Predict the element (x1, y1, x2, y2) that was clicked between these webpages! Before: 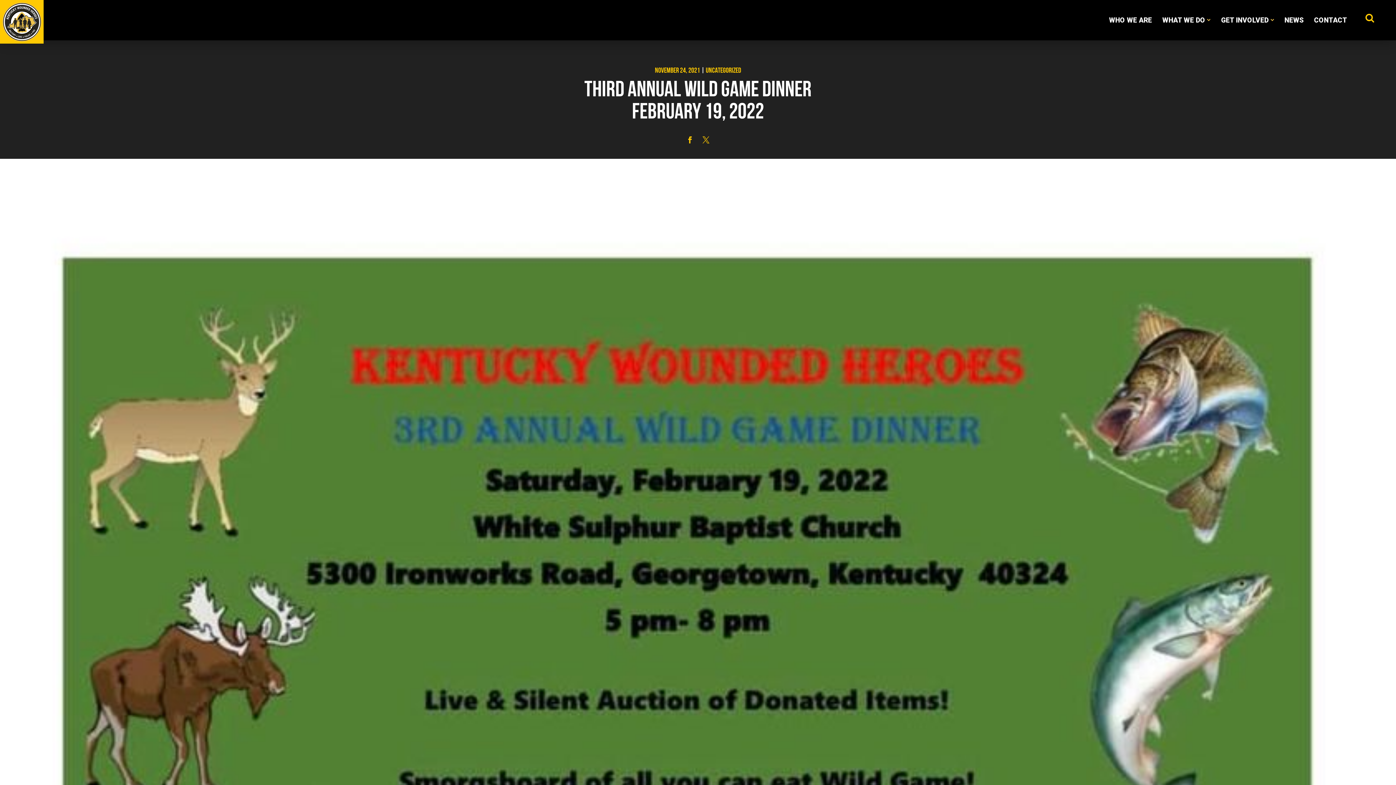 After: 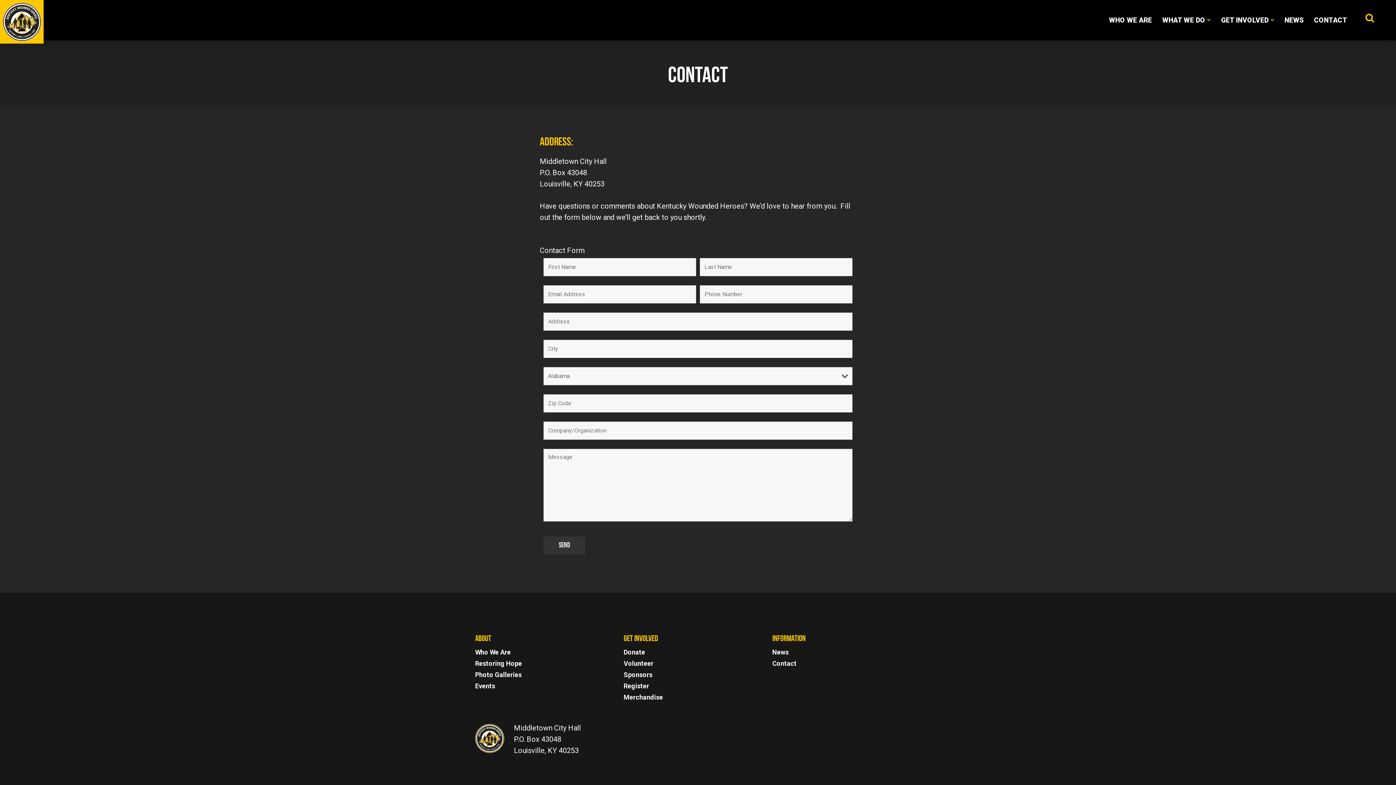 Action: label: CONTACT bbox: (1309, 0, 1352, 40)